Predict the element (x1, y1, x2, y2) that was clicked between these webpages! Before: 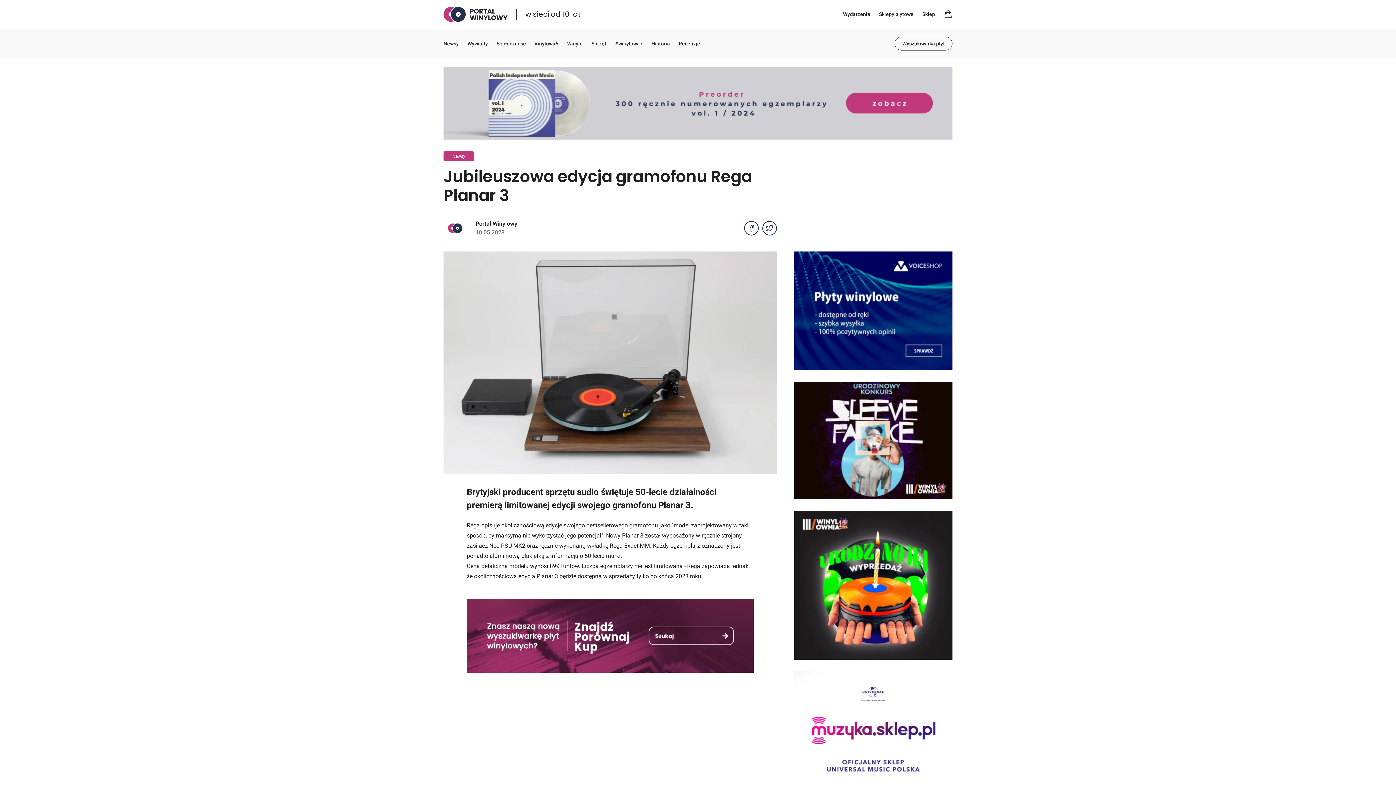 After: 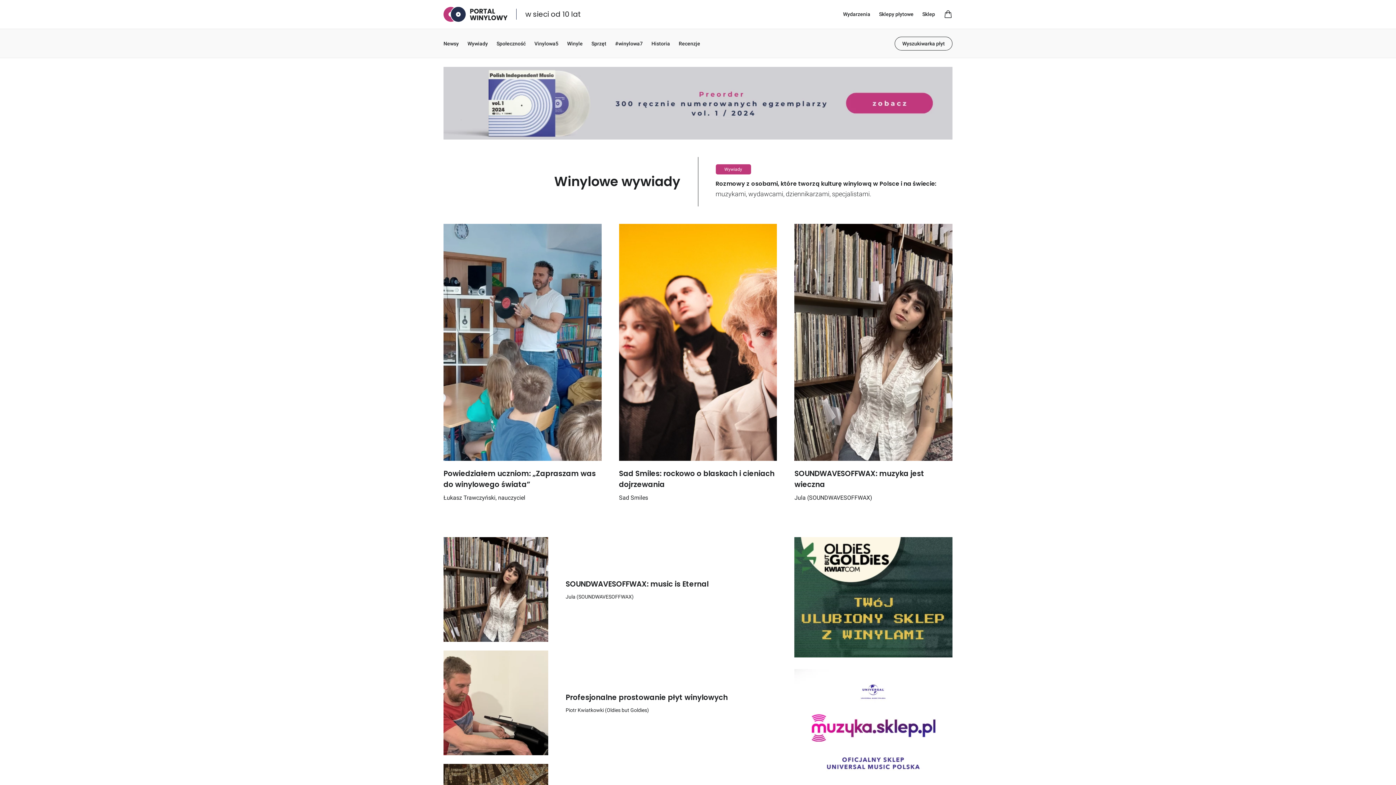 Action: bbox: (467, 39, 488, 47) label: Wywiady